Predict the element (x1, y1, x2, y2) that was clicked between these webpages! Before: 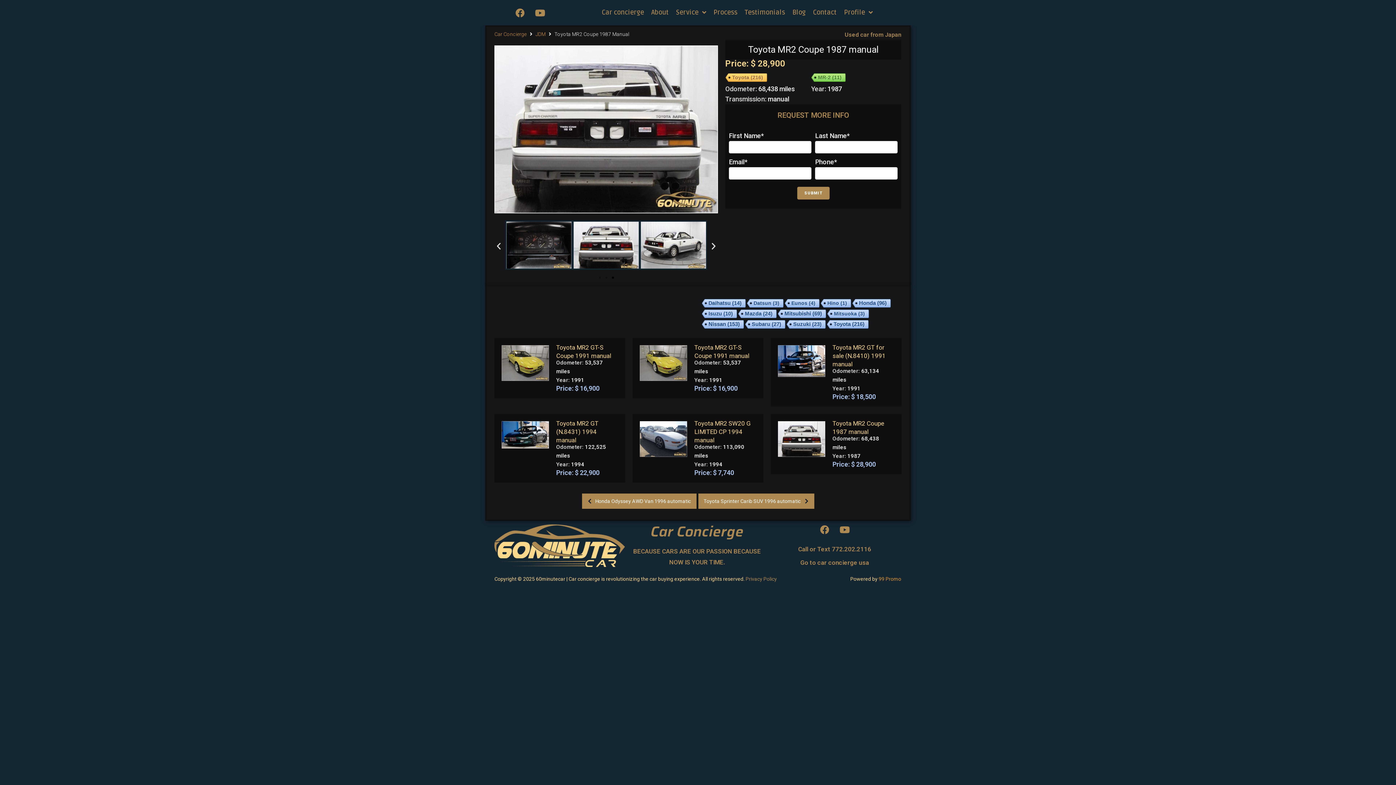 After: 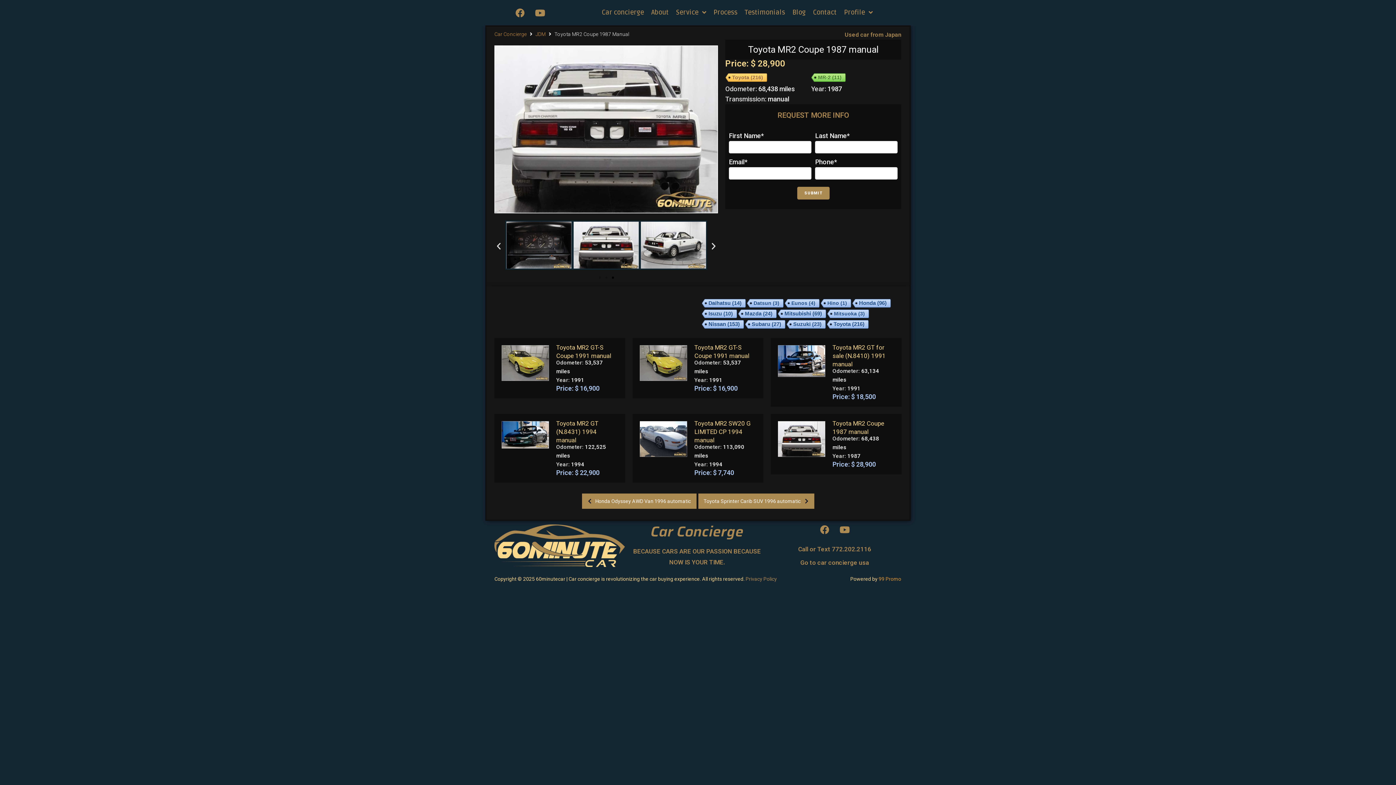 Action: label: Go to slide 3 bbox: (611, 276, 614, 278)